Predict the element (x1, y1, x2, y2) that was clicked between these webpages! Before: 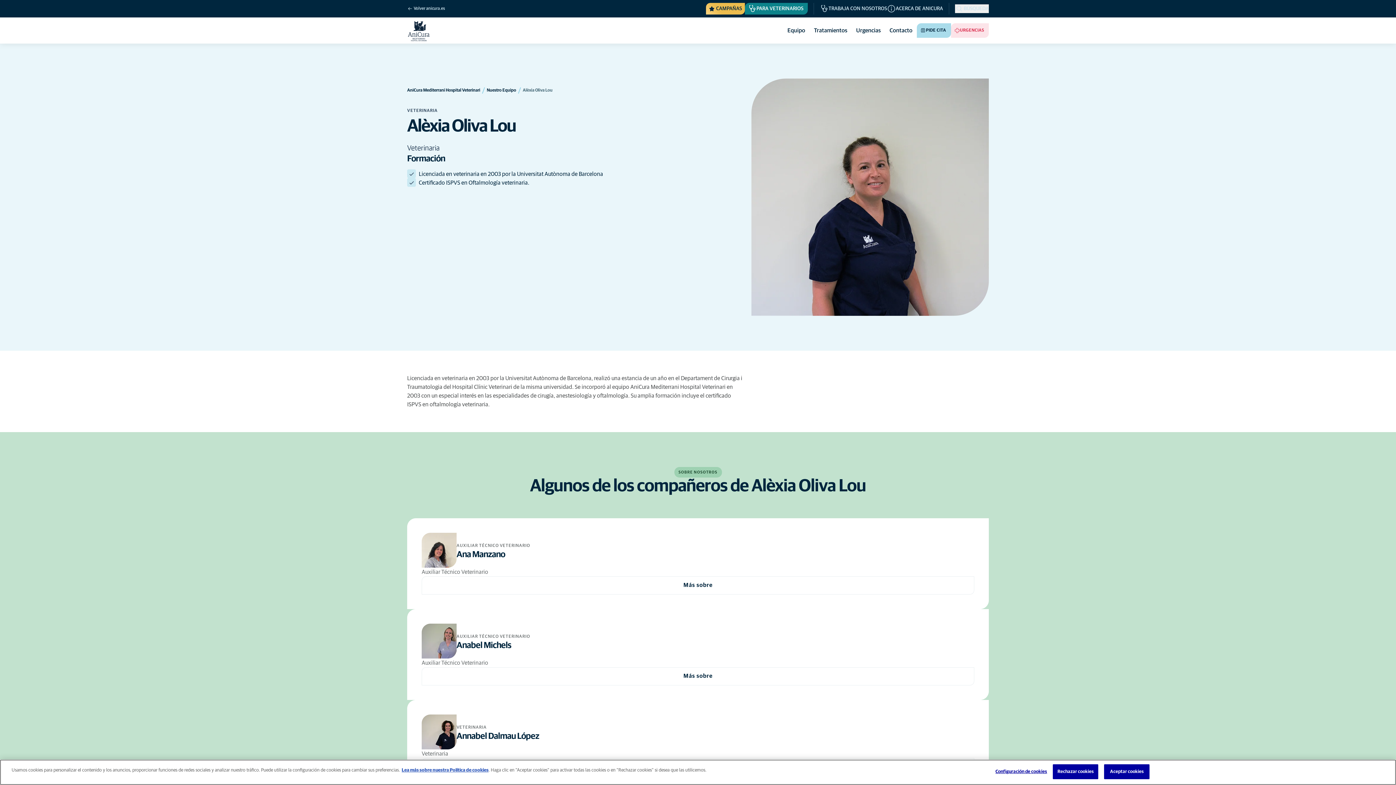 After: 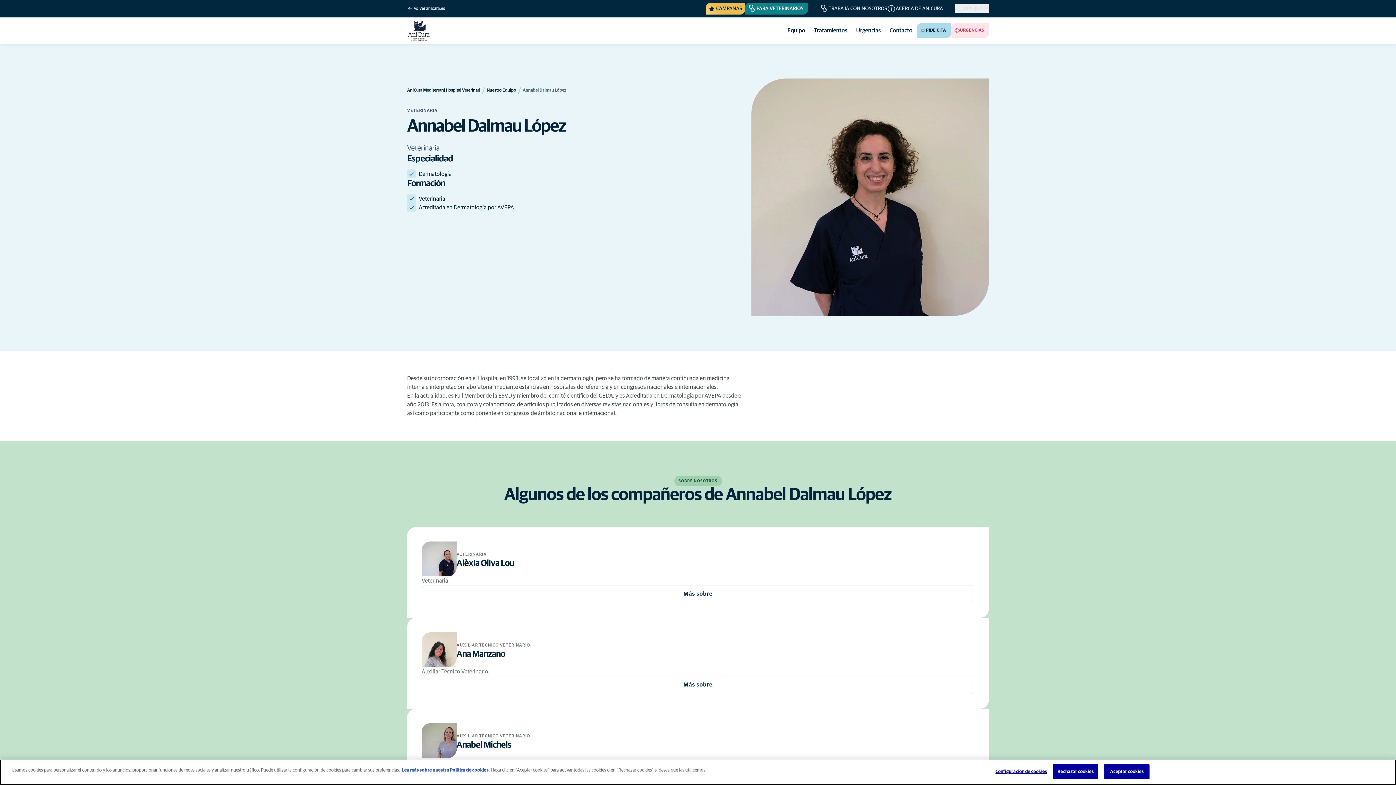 Action: label: VETERINARIA
Annabel Dalmau López

Veterinaria bbox: (407, 700, 989, 758)